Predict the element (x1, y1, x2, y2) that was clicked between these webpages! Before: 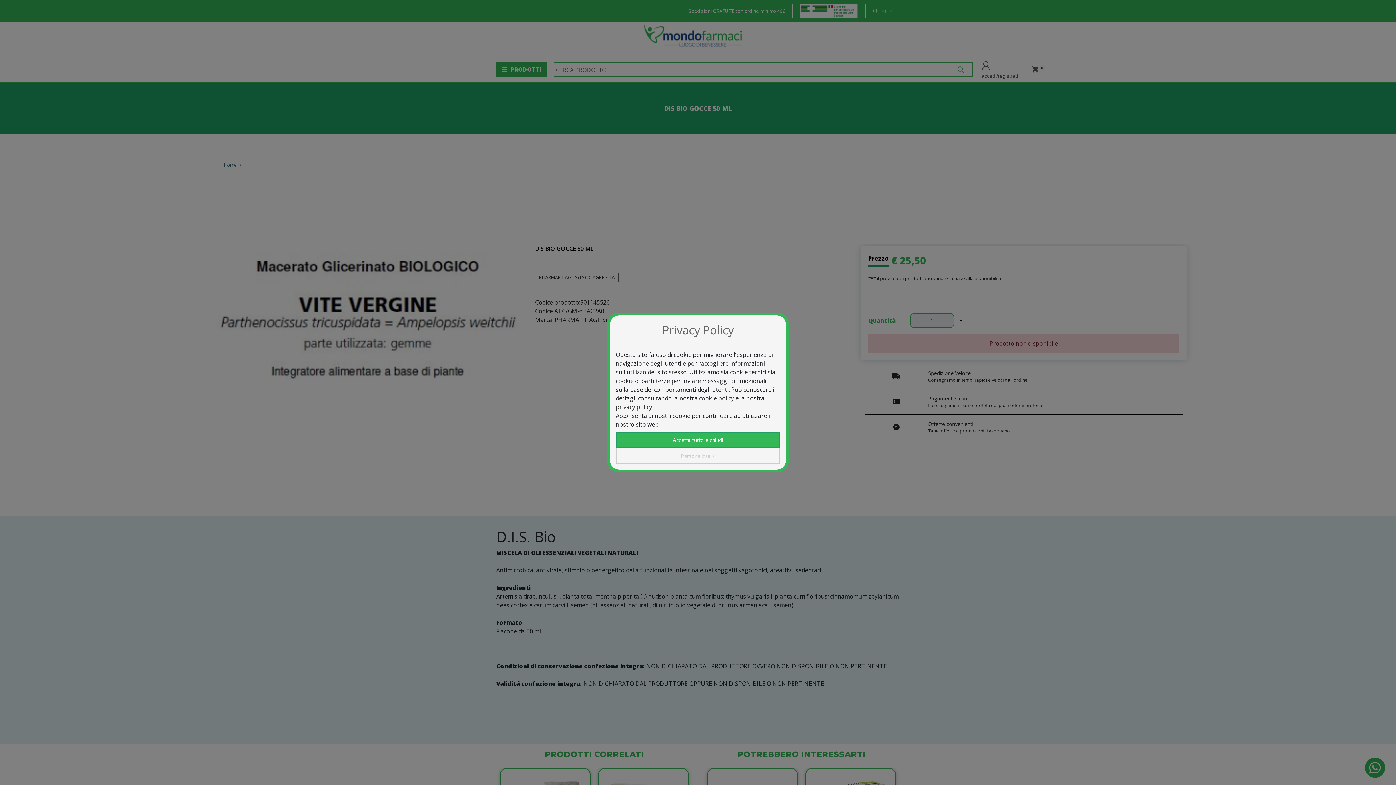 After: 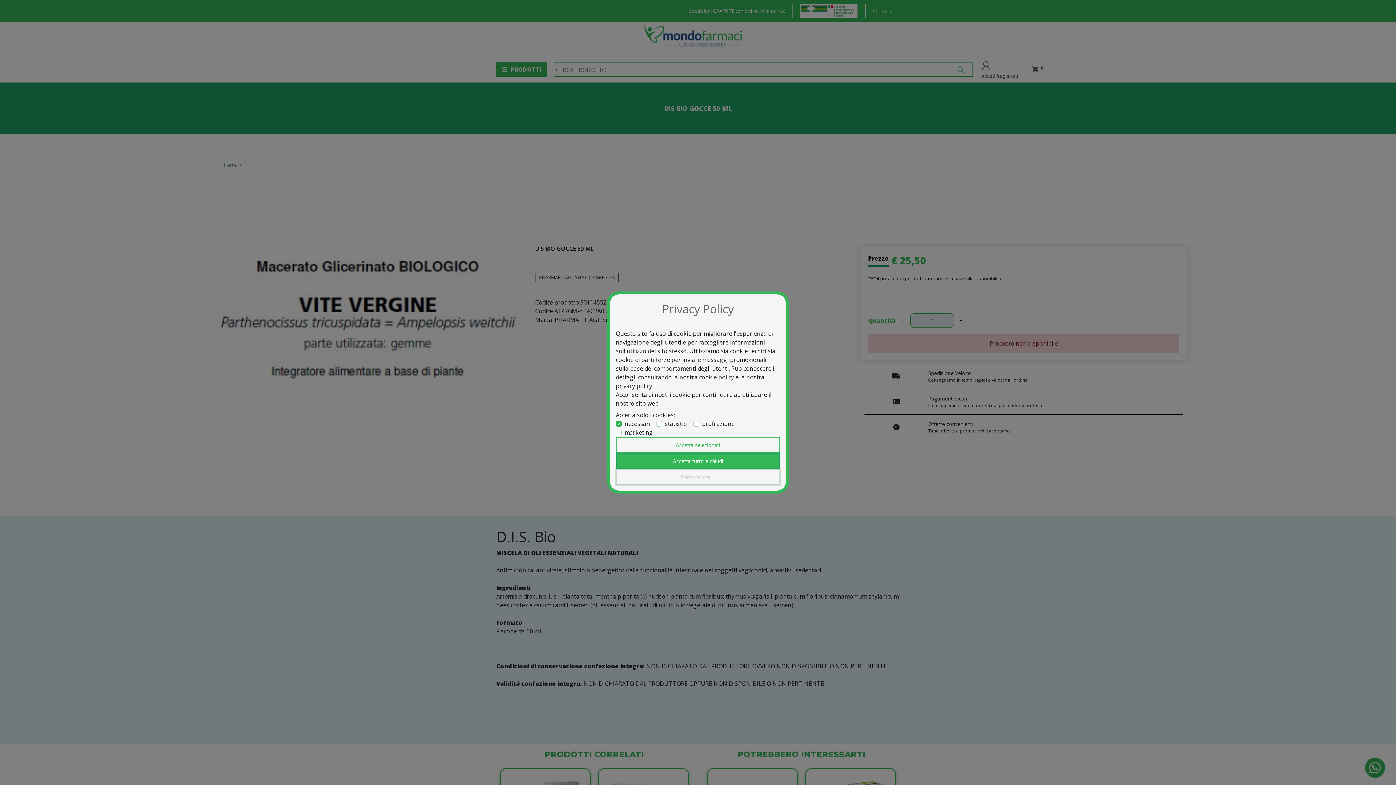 Action: label: Personalizza > bbox: (616, 448, 780, 464)